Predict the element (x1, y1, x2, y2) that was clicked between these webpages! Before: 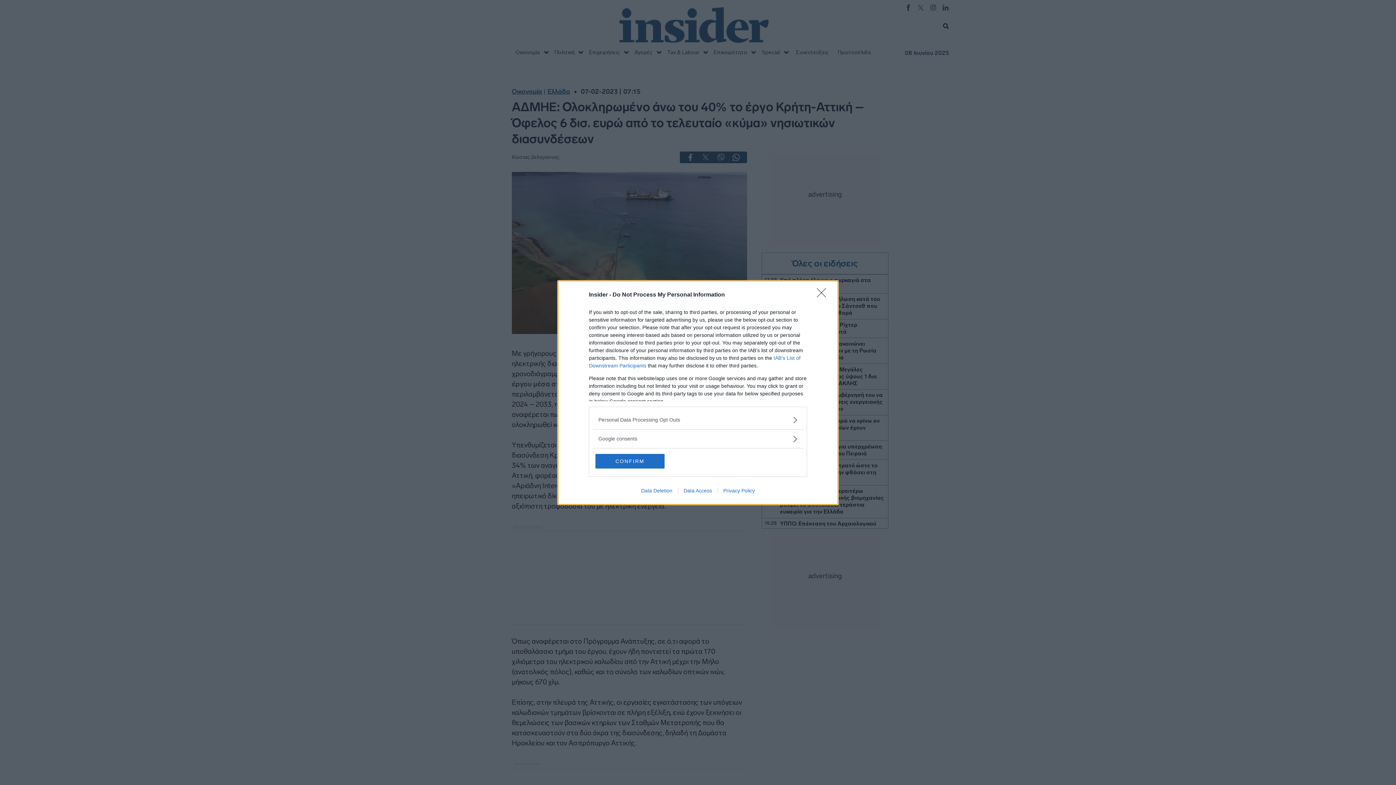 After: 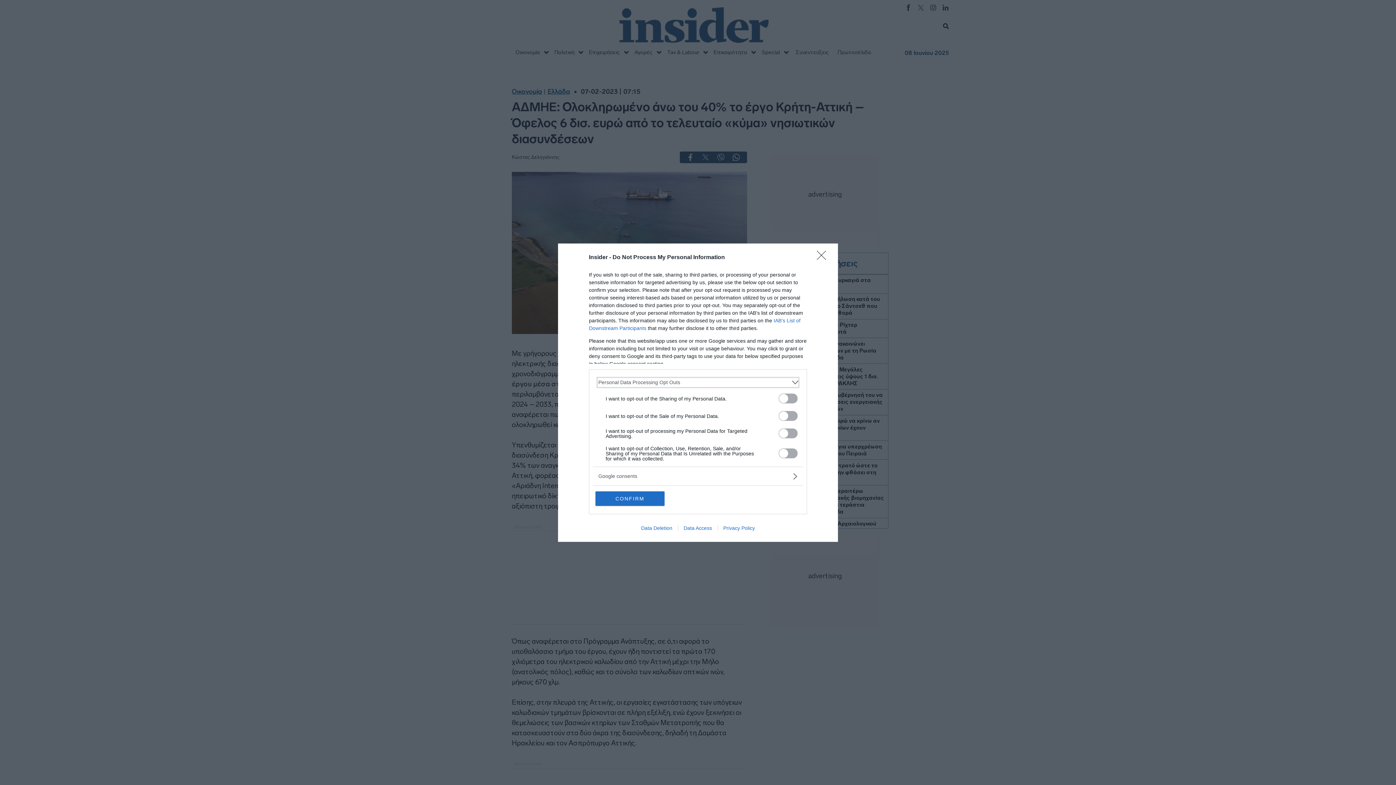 Action: label: Opt-Outs bbox: (598, 416, 797, 423)